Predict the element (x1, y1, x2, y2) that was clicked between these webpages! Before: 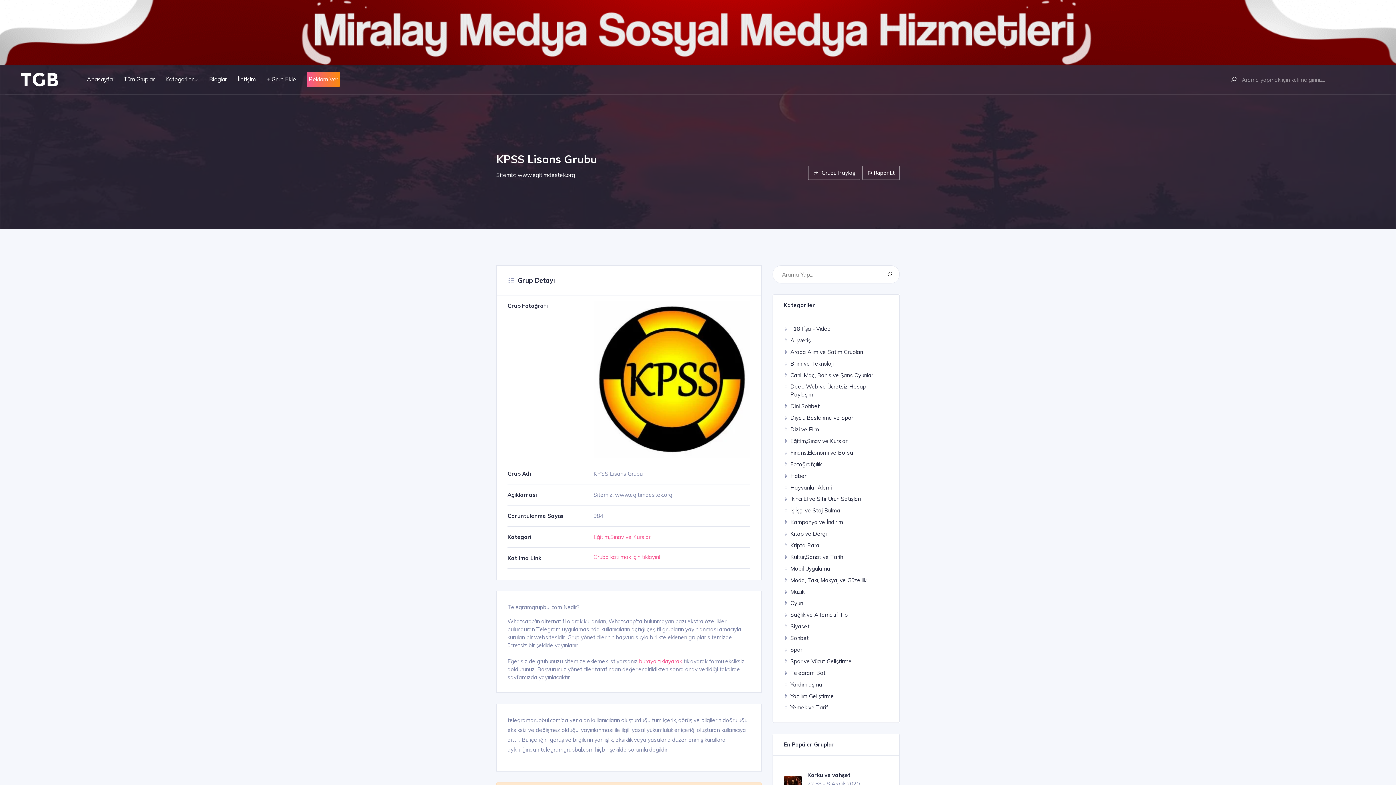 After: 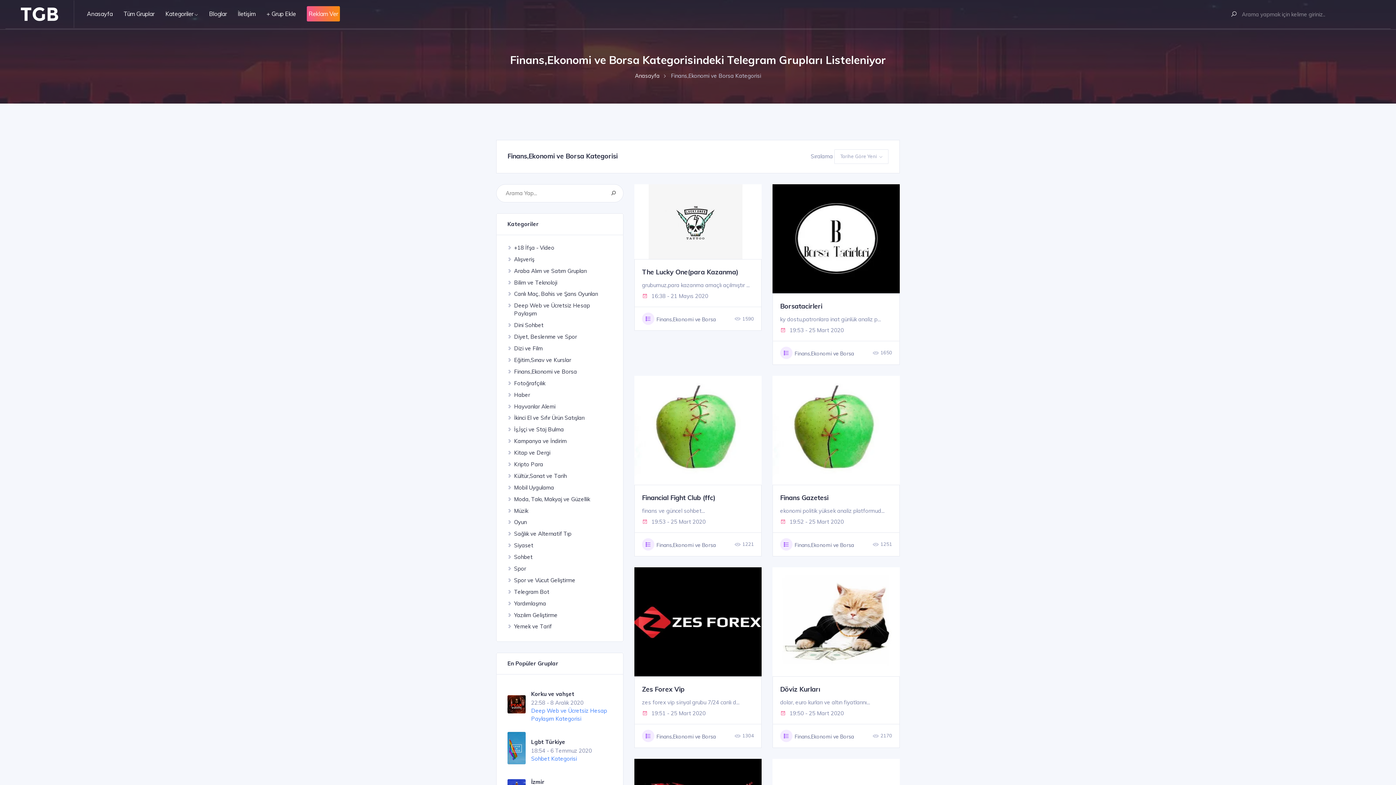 Action: label: Finans,Ekonomi ve Borsa bbox: (790, 449, 853, 456)